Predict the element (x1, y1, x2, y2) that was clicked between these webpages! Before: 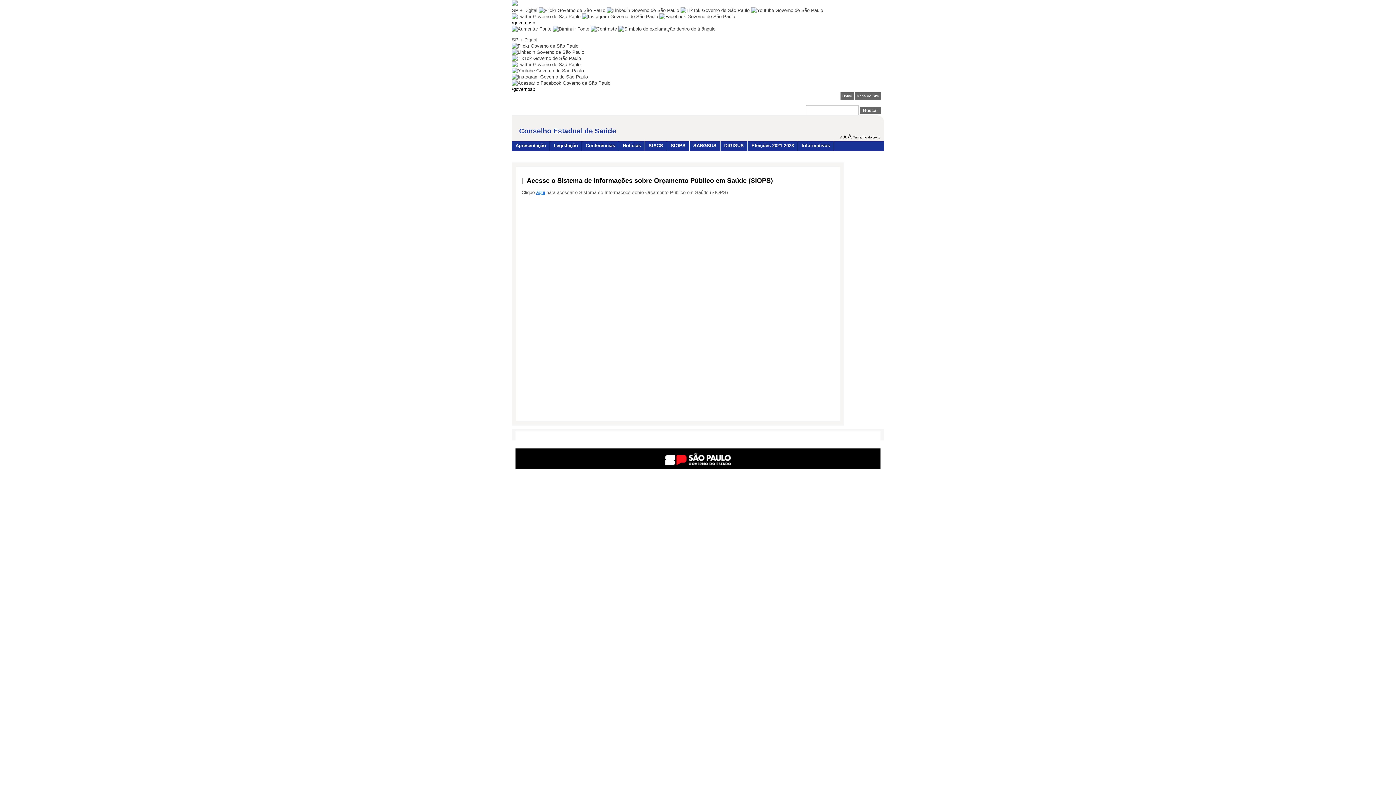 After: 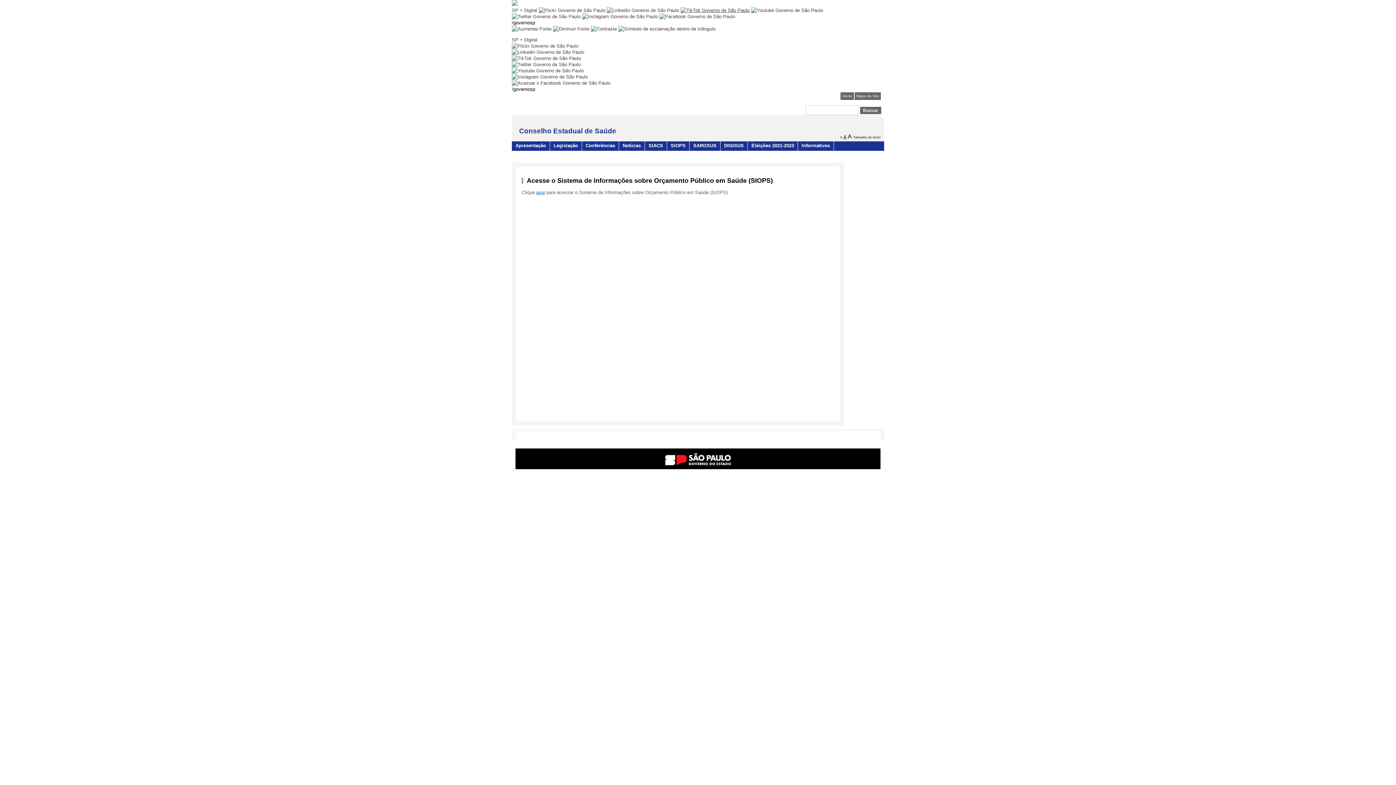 Action: bbox: (680, 7, 749, 13)